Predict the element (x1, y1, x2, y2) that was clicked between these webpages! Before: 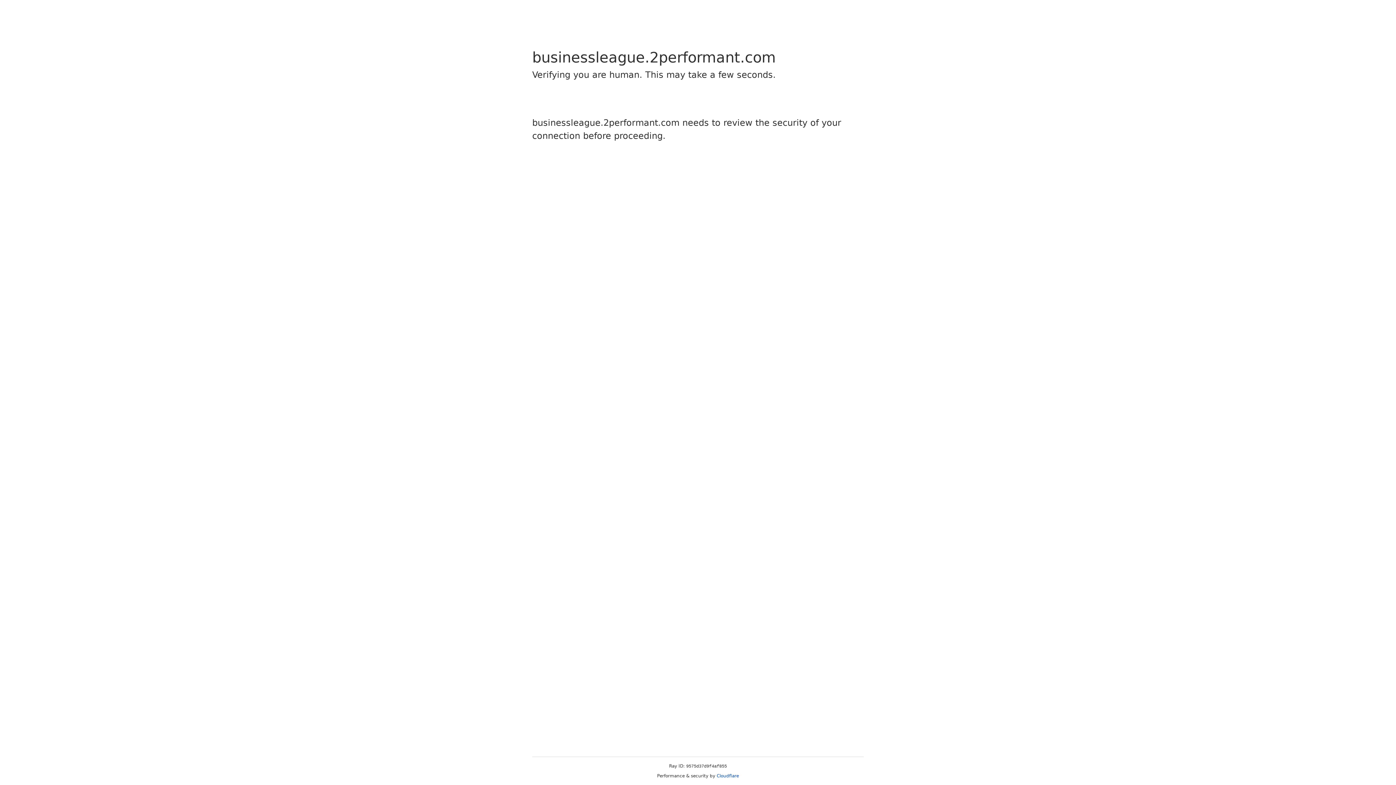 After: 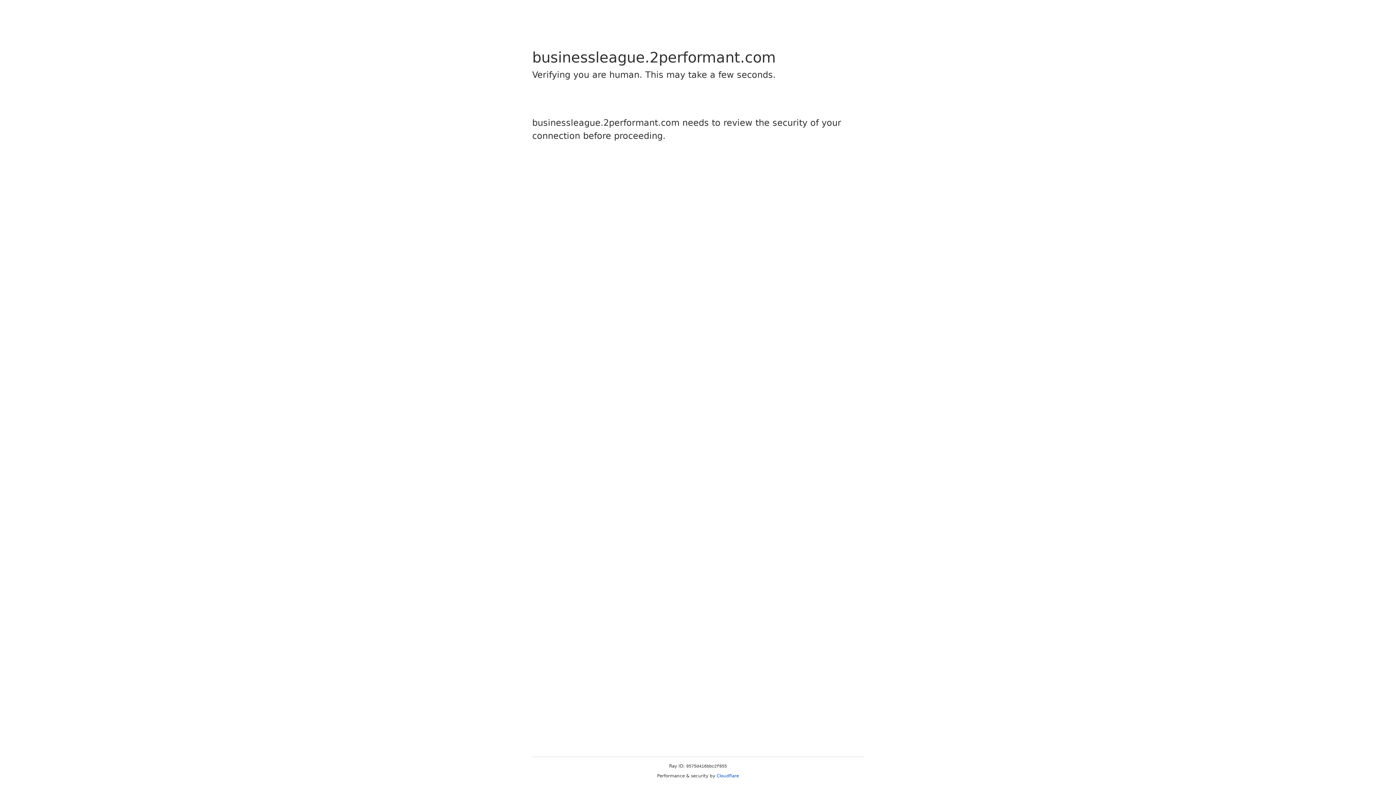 Action: label: Cloudflare bbox: (716, 773, 739, 778)